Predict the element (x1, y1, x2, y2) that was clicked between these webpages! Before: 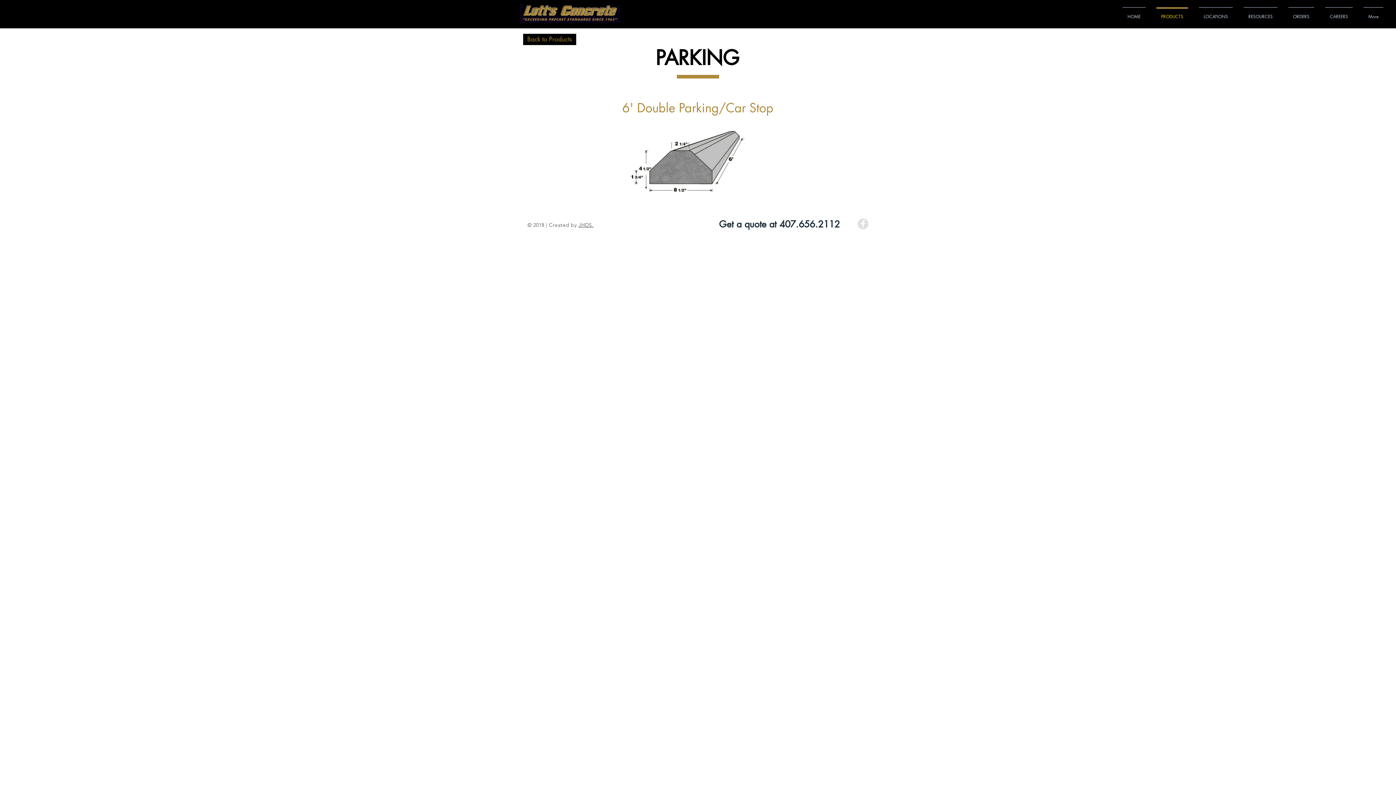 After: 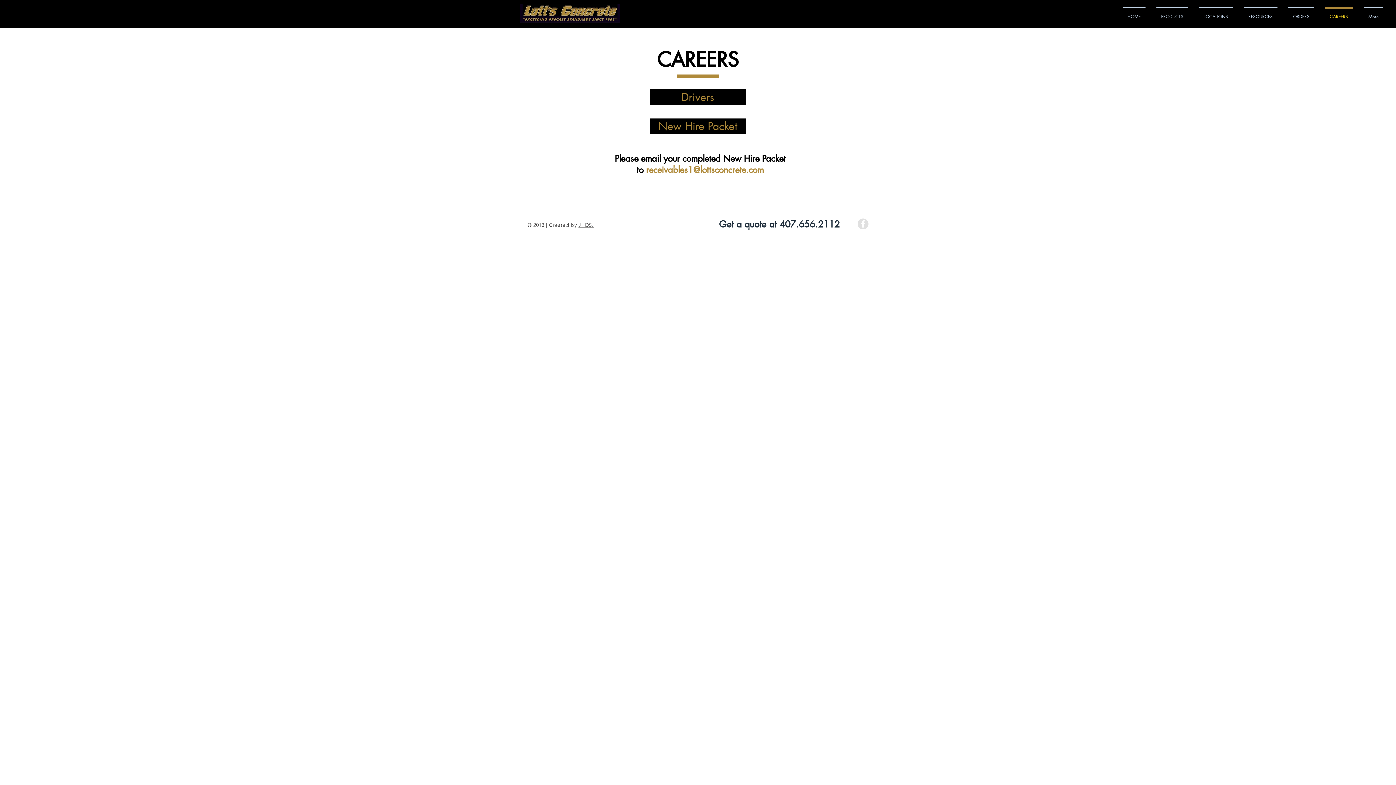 Action: label: CAREERS bbox: (1320, 7, 1358, 19)